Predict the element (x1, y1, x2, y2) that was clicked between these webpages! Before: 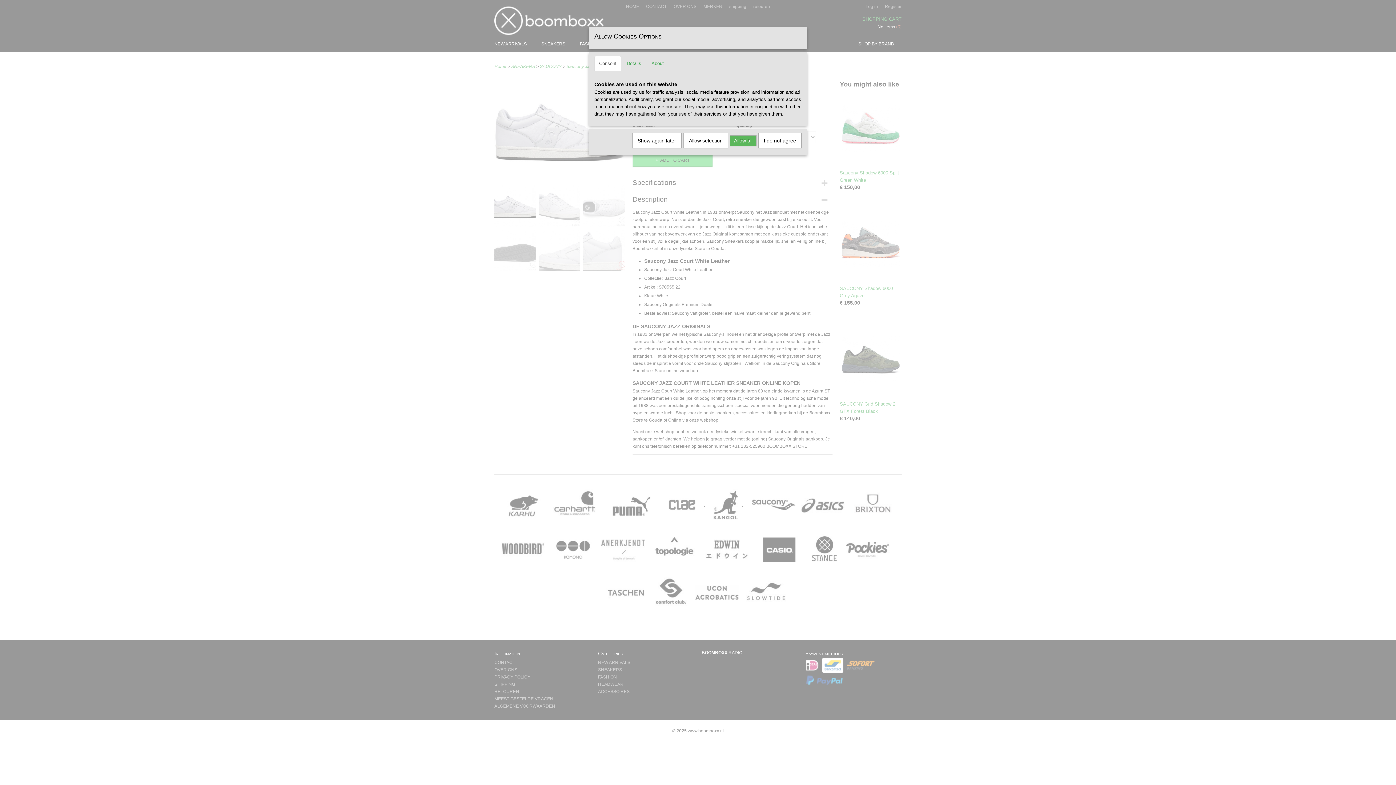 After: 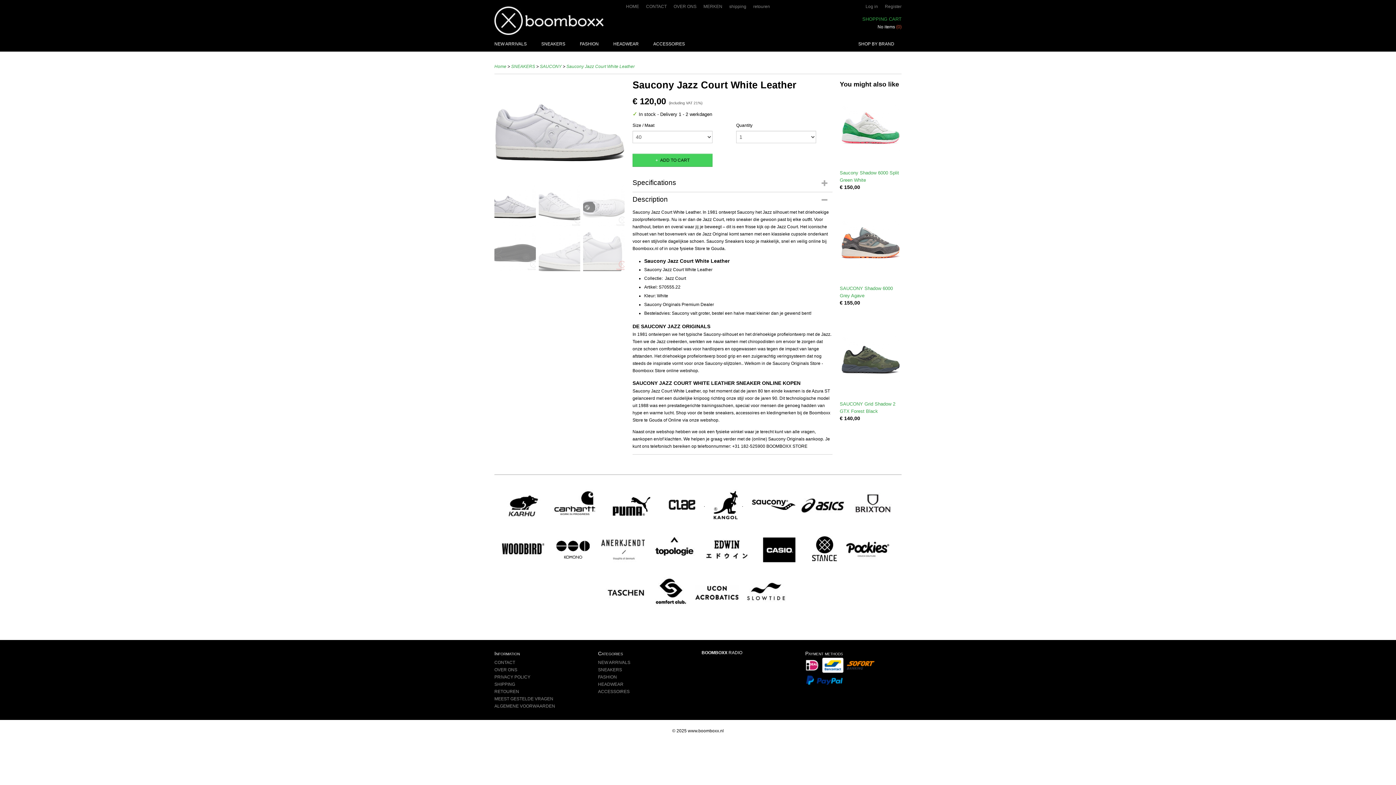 Action: label: I do not agree bbox: (758, 133, 801, 148)